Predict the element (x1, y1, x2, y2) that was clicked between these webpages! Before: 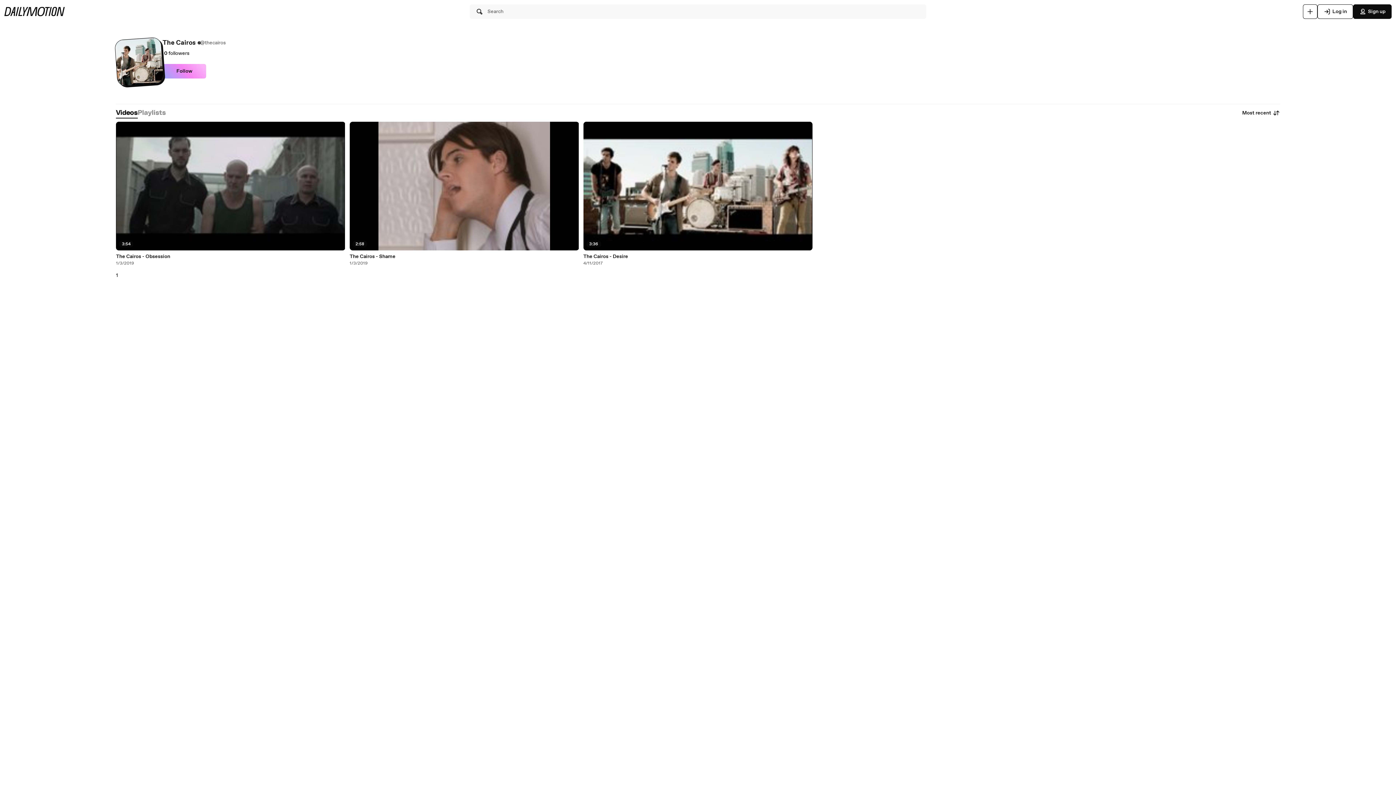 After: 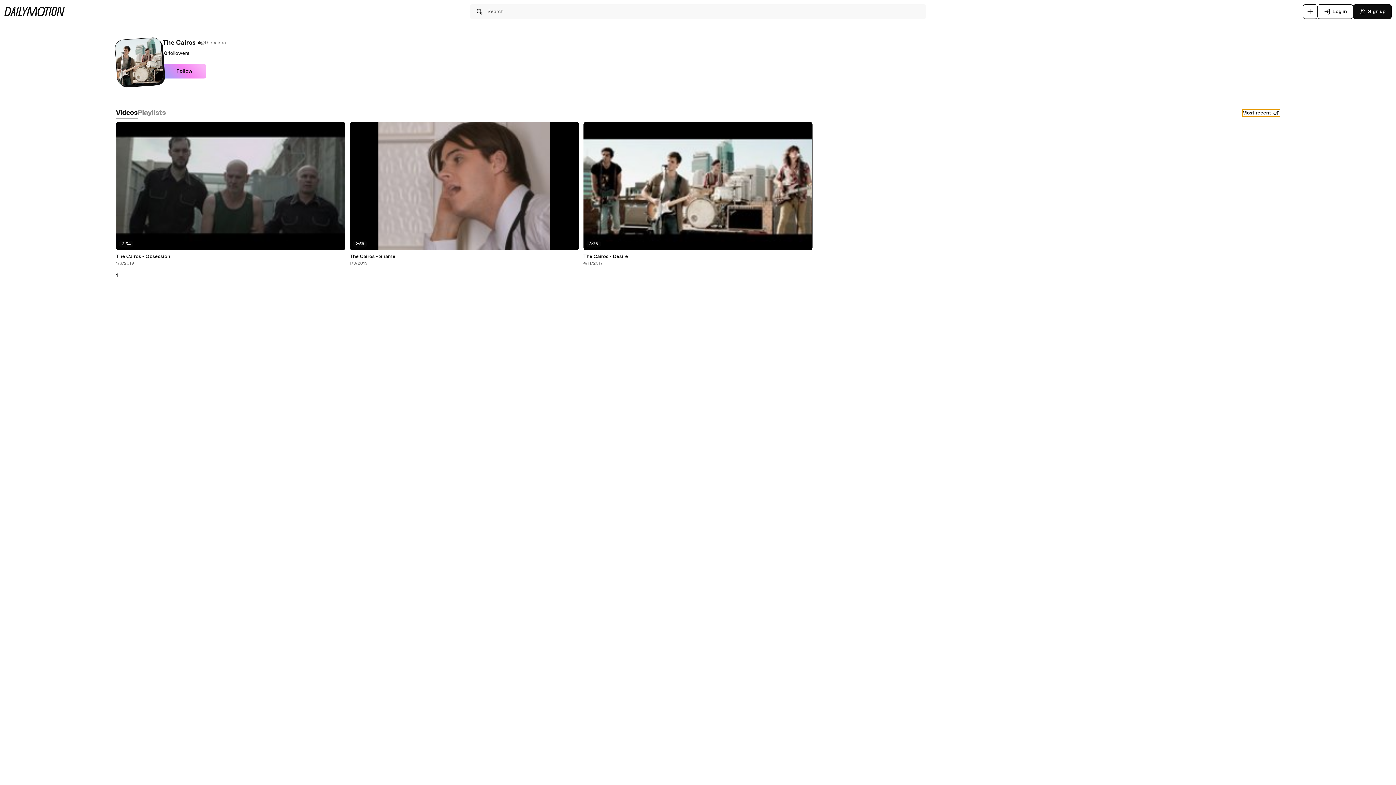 Action: label: Most recent bbox: (1242, 109, 1280, 116)